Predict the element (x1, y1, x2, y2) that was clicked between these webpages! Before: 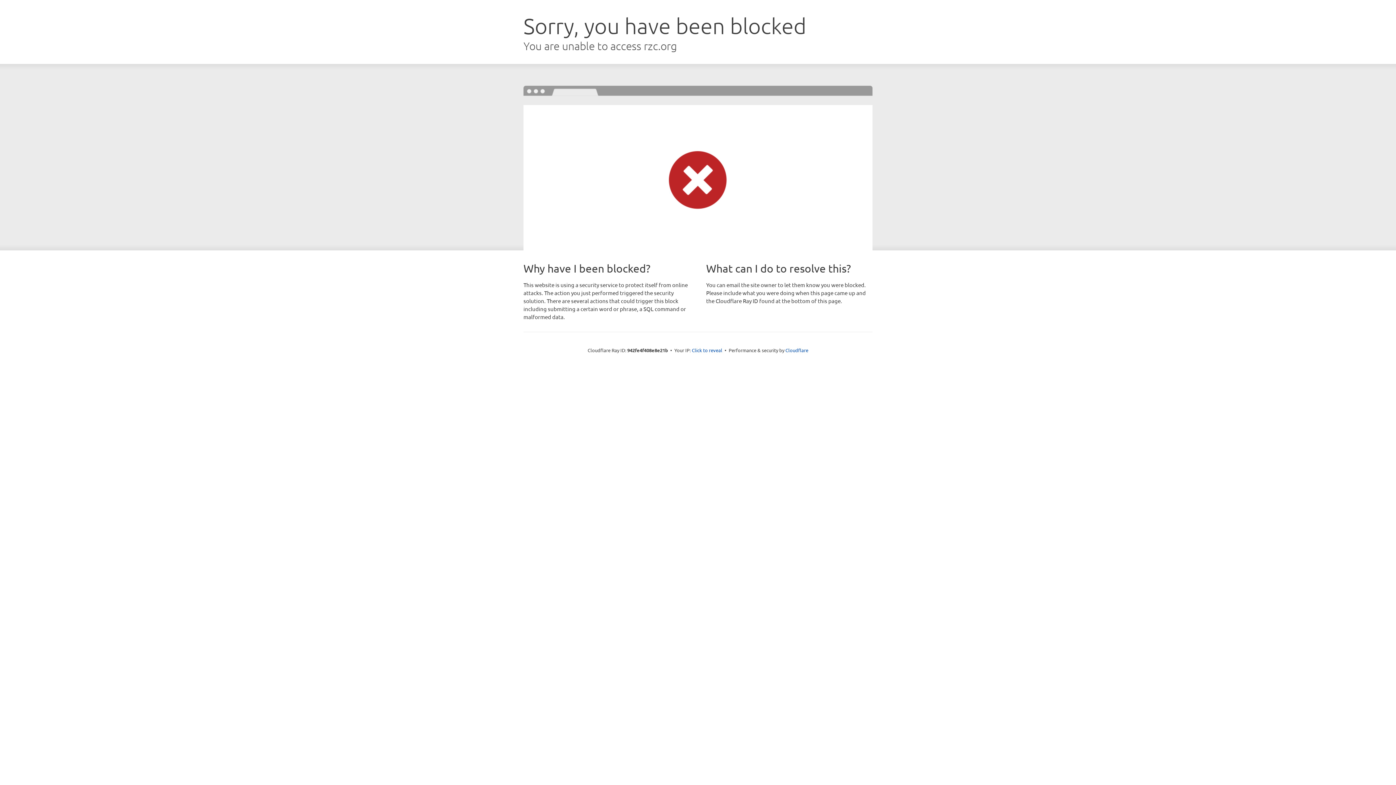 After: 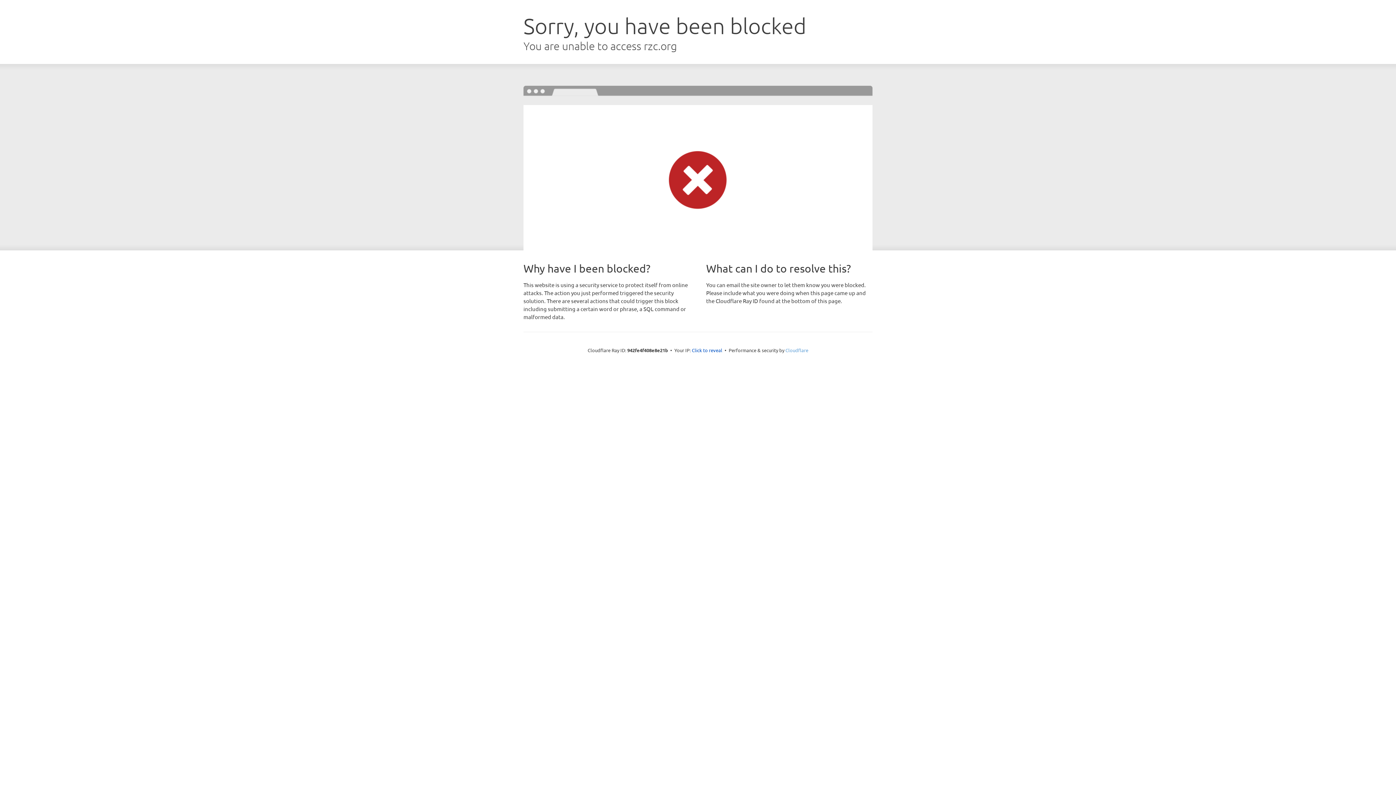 Action: bbox: (785, 347, 808, 353) label: Cloudflare